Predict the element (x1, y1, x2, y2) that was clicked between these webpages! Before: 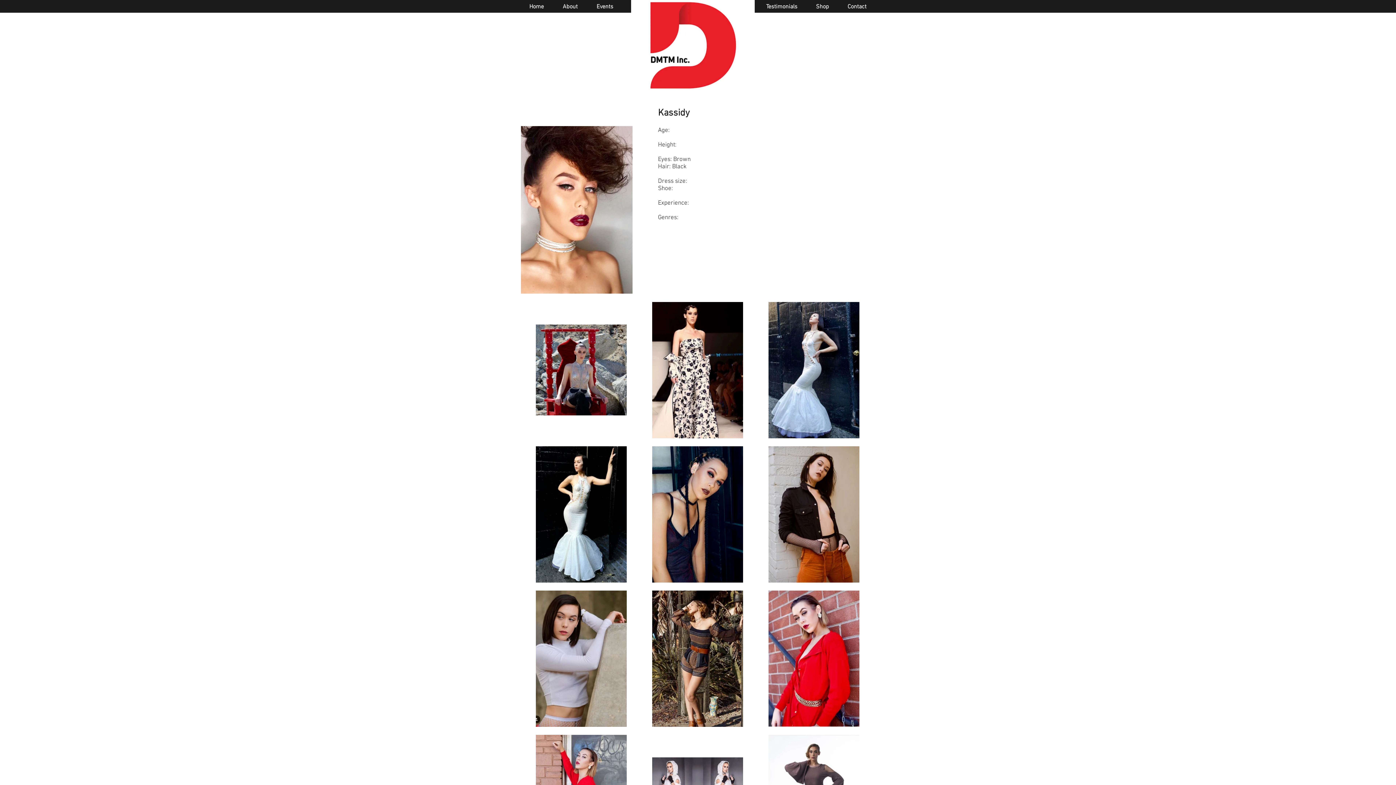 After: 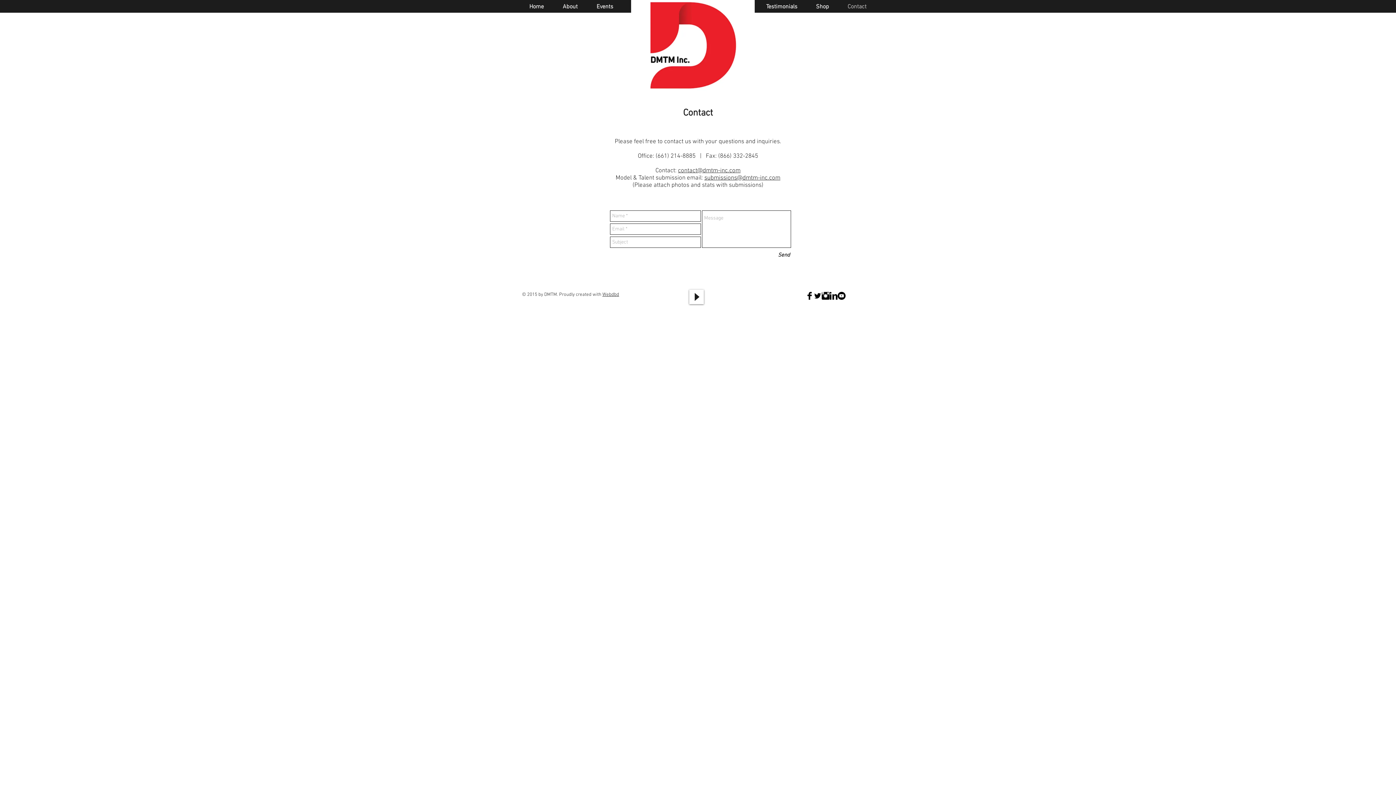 Action: bbox: (838, 2, 876, 11) label: Contact